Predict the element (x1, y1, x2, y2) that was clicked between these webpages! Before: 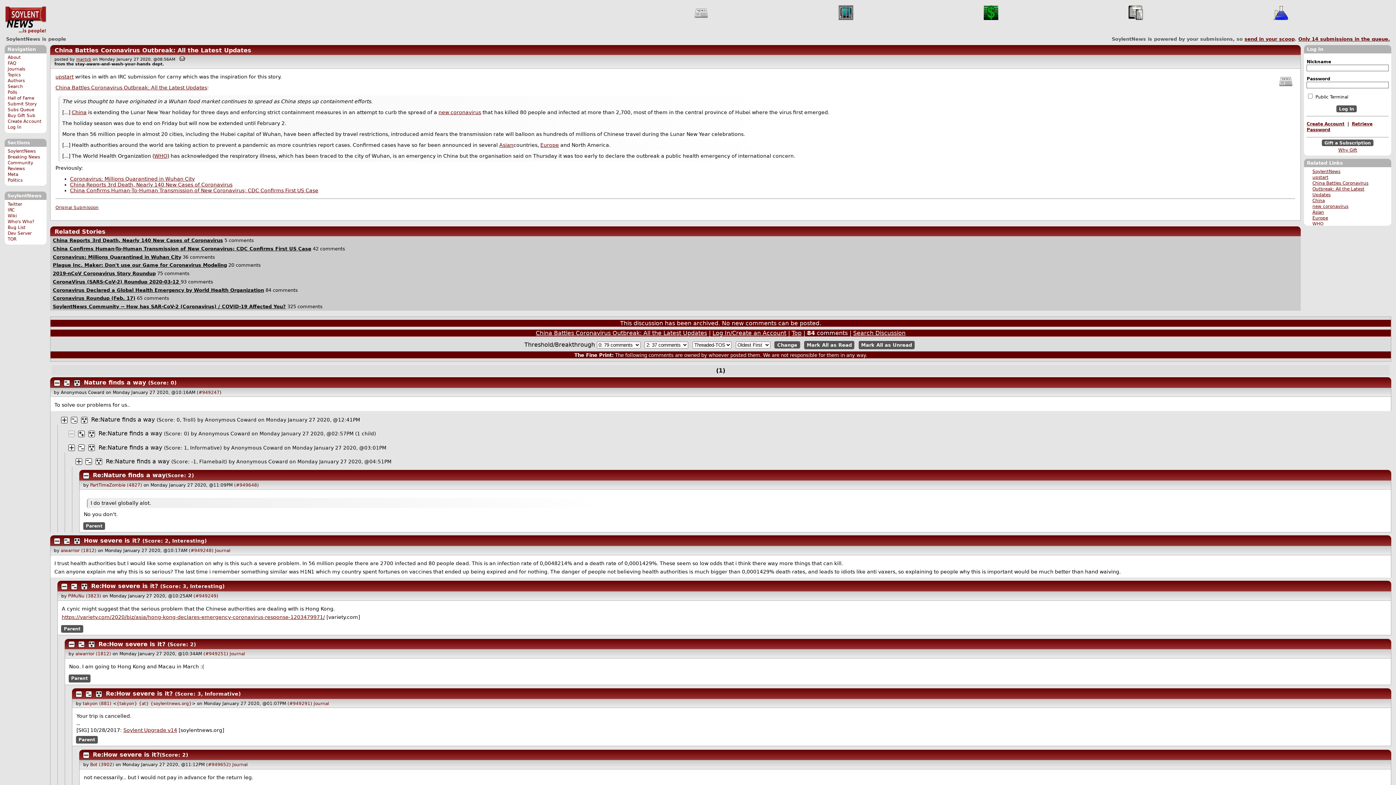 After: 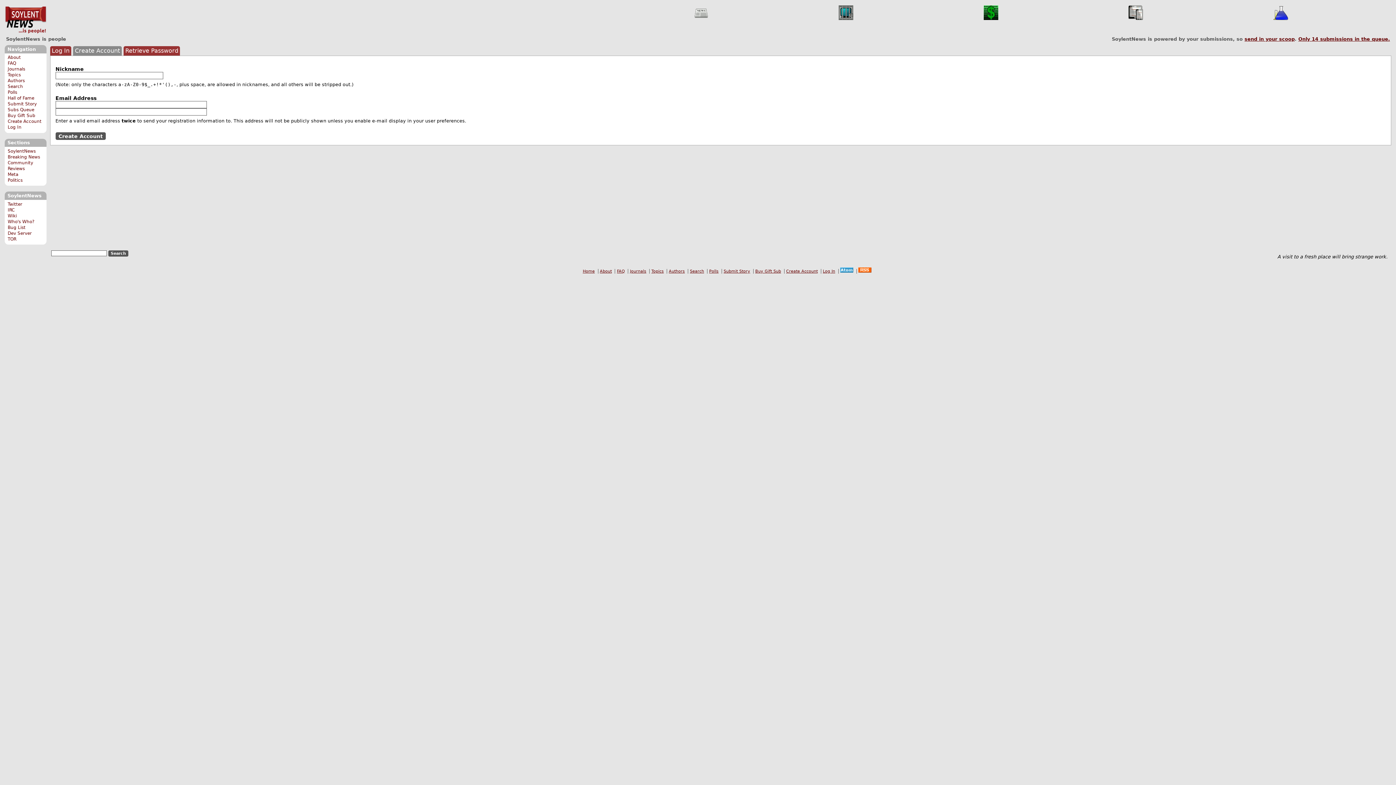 Action: label: Create Account bbox: (7, 119, 41, 124)